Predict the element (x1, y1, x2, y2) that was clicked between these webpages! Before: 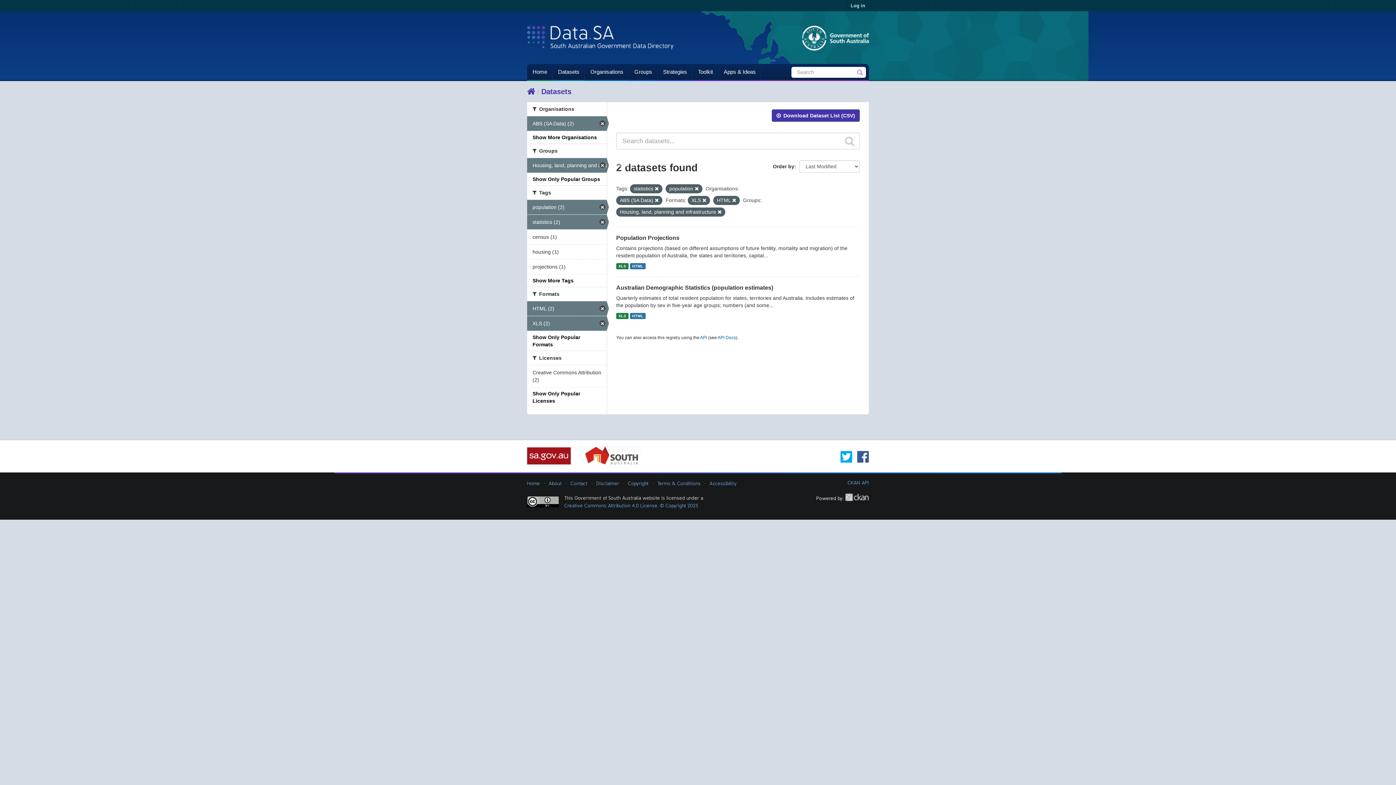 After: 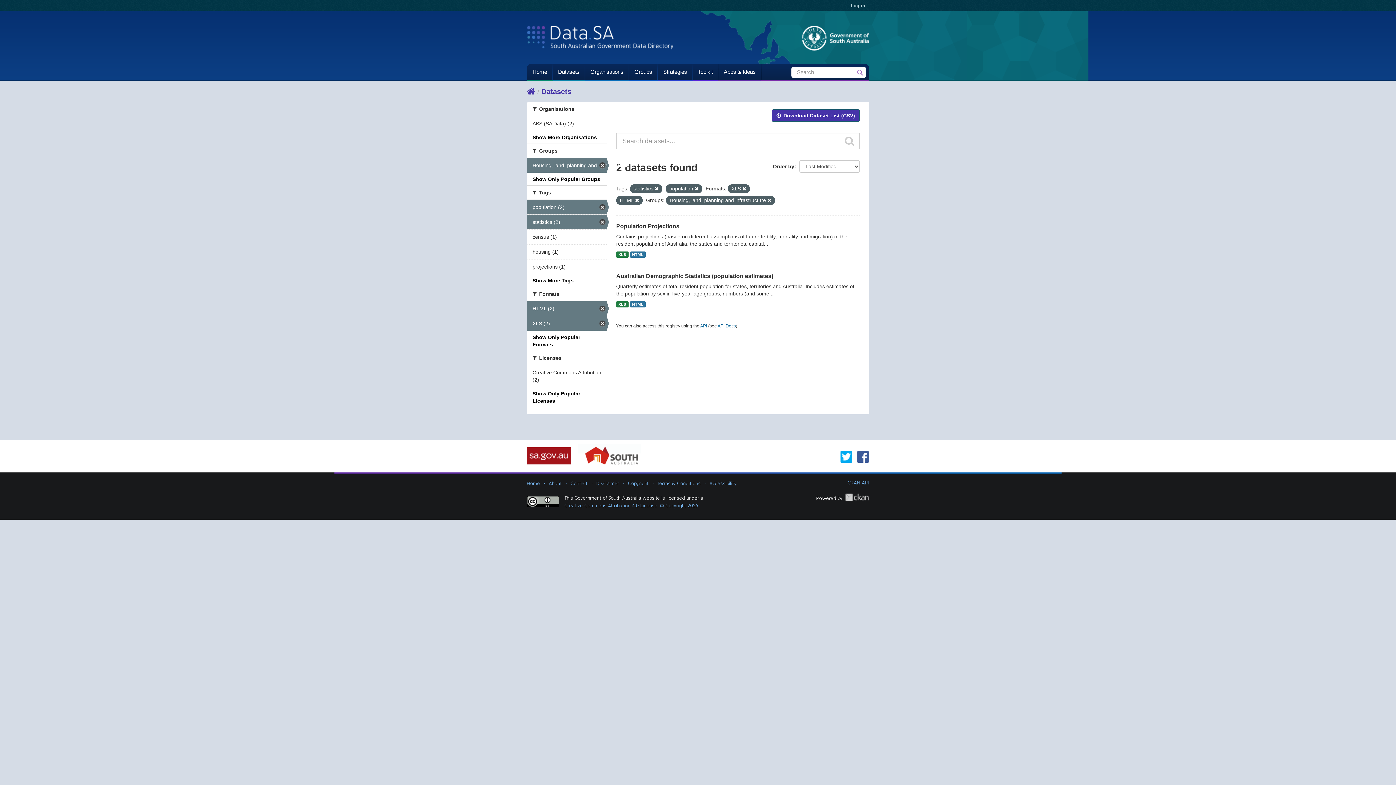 Action: label: ABS (SA Data) (2) bbox: (527, 116, 606, 130)